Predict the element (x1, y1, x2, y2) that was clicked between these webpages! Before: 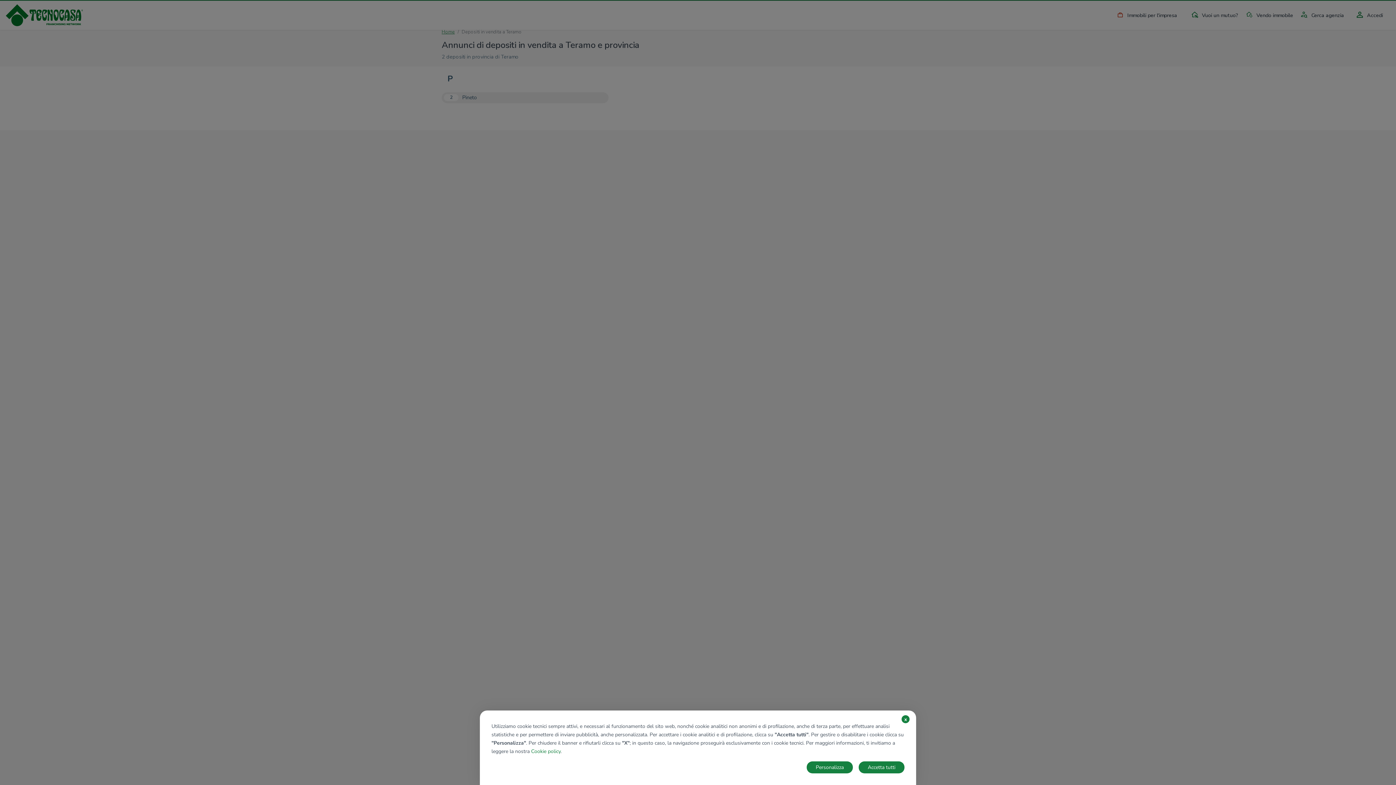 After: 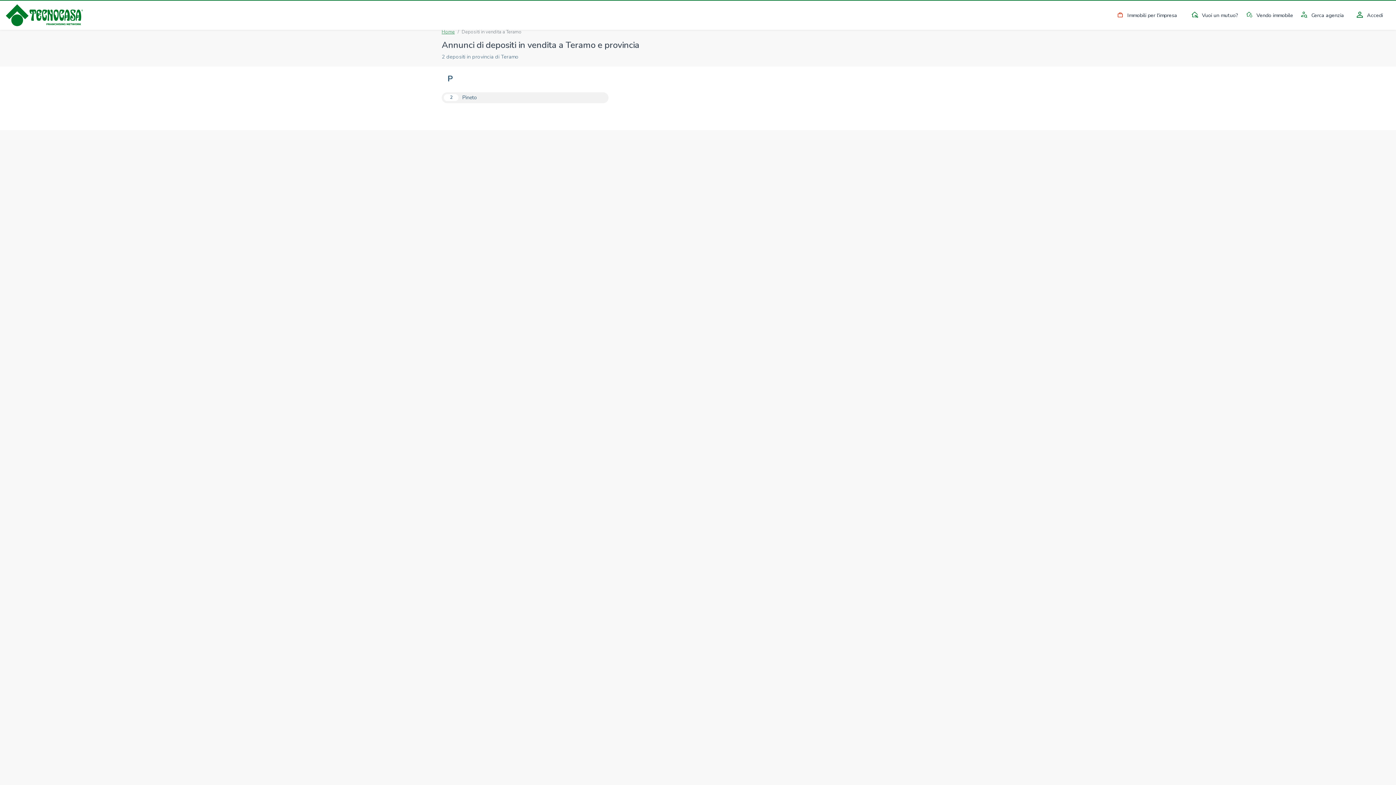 Action: bbox: (858, 761, 904, 773) label: Accetta tutti